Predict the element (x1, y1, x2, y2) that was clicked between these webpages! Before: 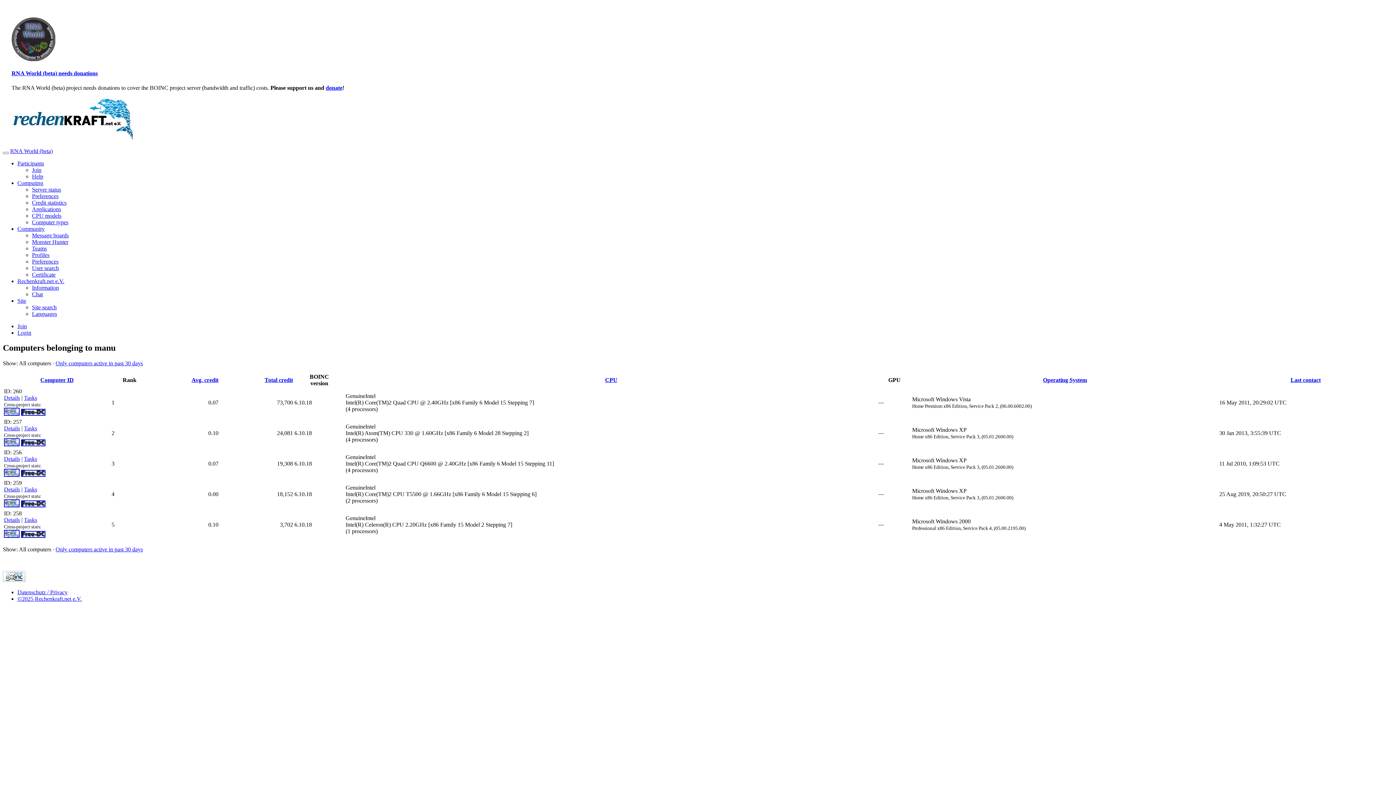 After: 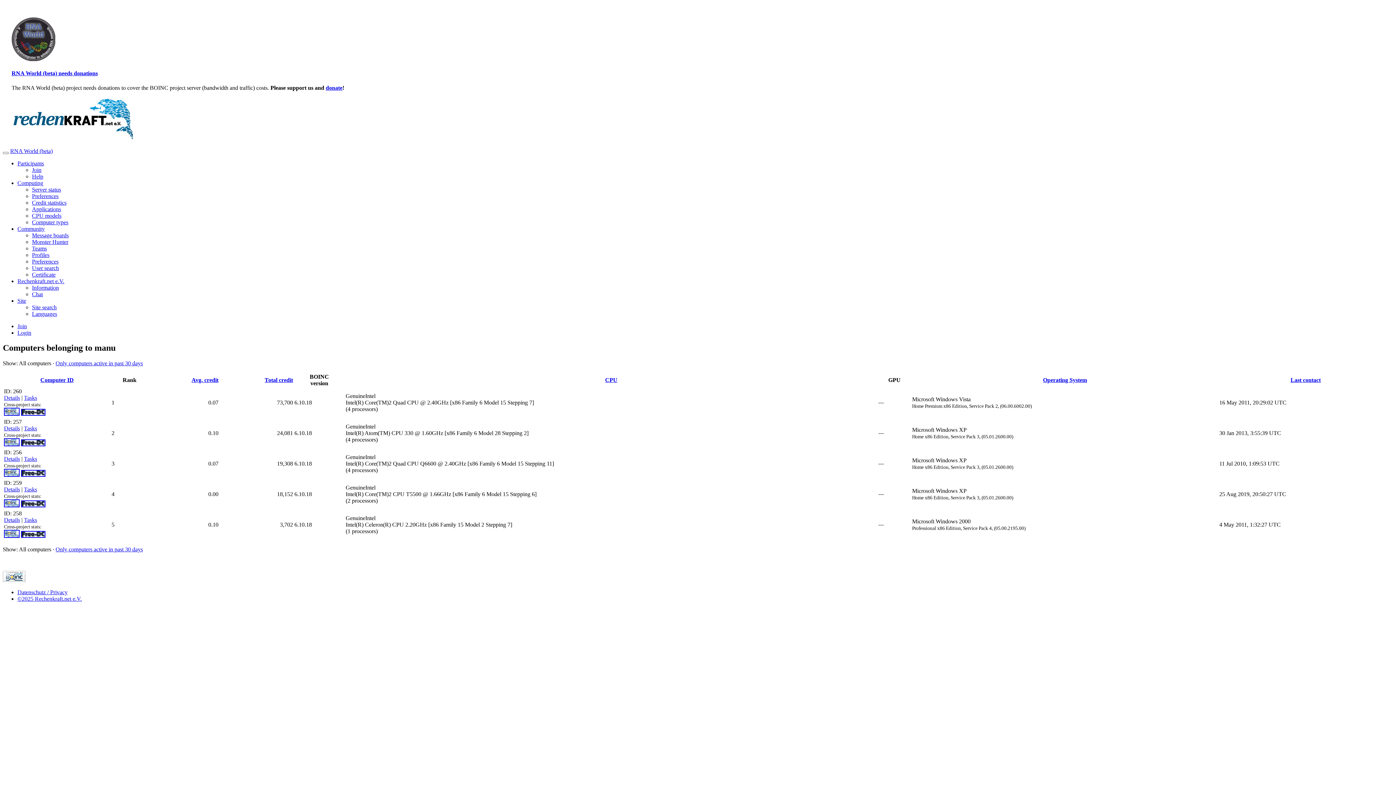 Action: bbox: (17, 297, 26, 303) label: Site